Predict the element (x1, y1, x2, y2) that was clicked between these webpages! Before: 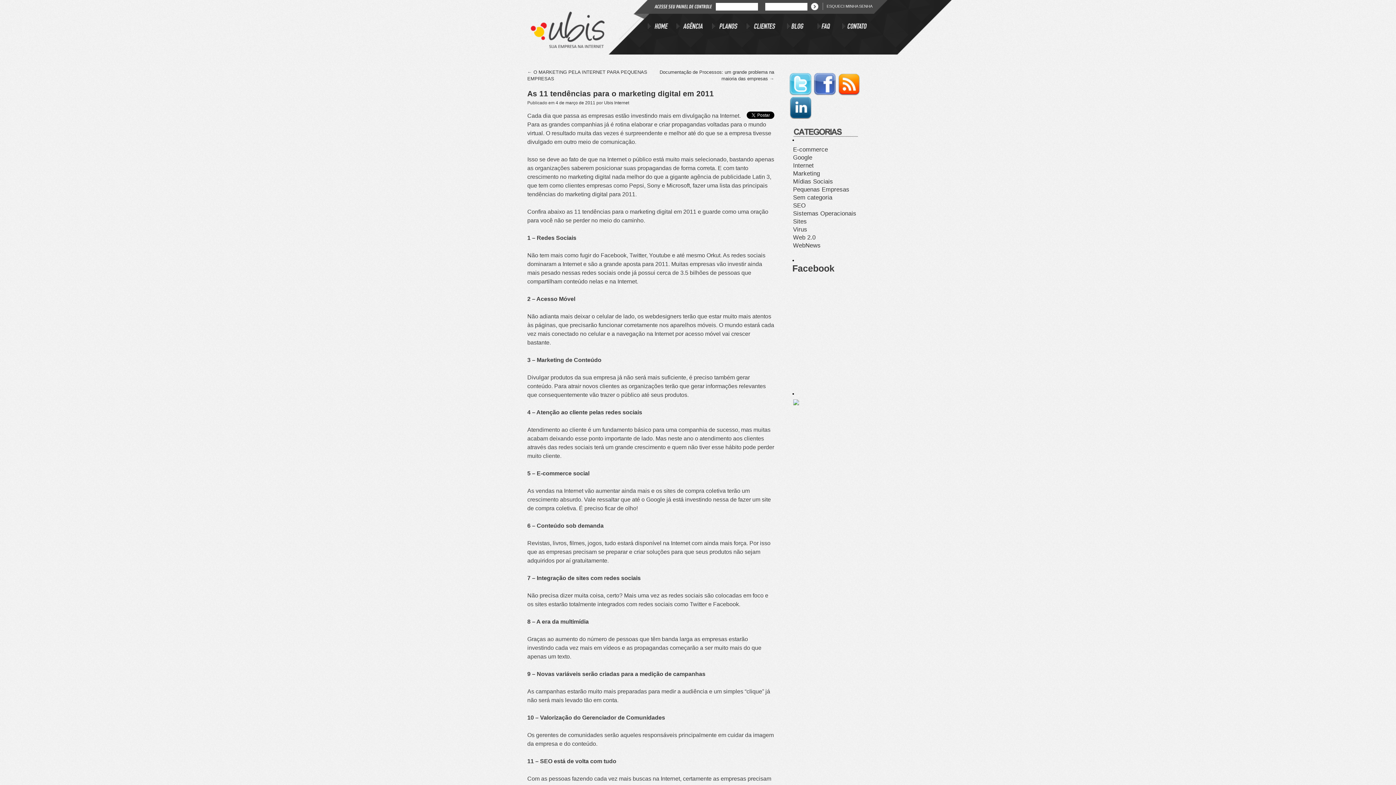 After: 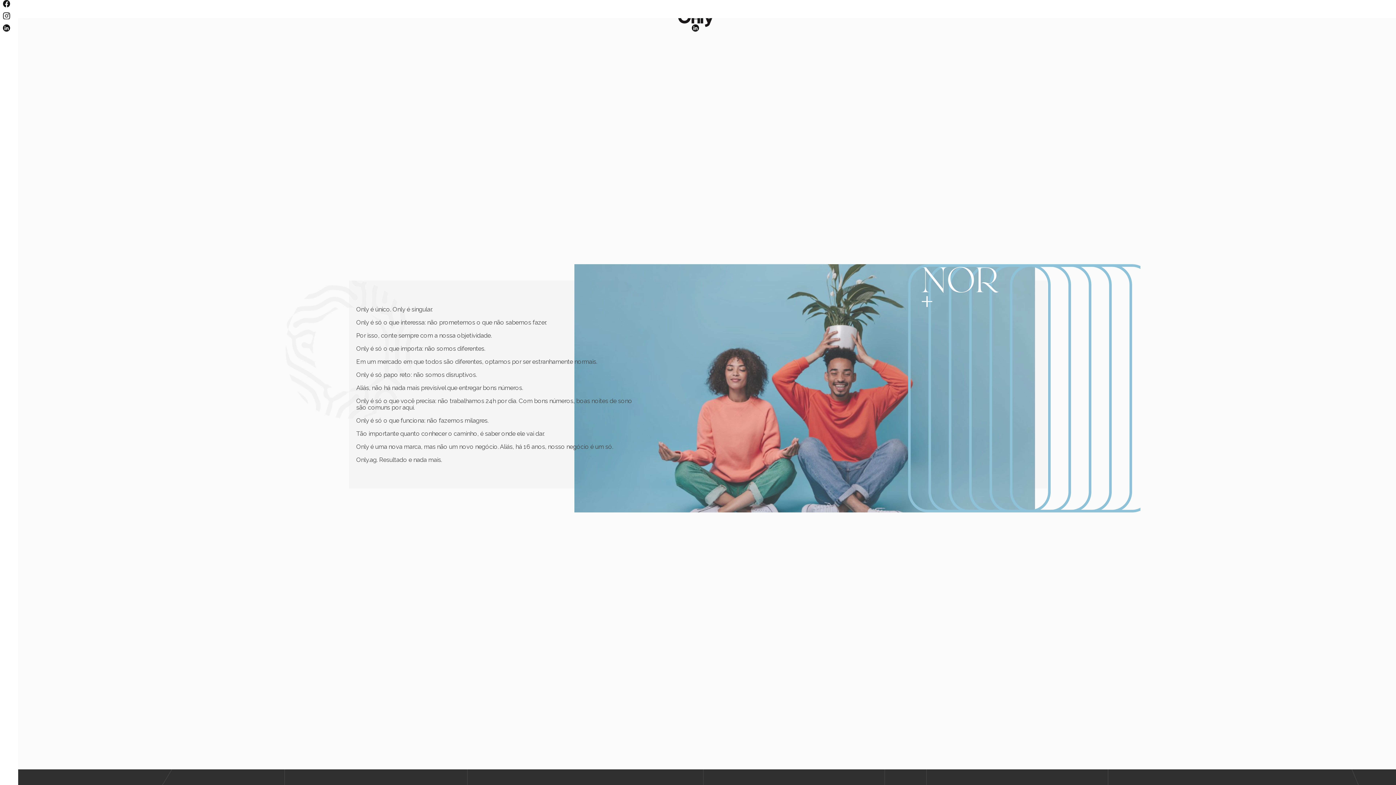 Action: bbox: (842, 22, 867, 32)